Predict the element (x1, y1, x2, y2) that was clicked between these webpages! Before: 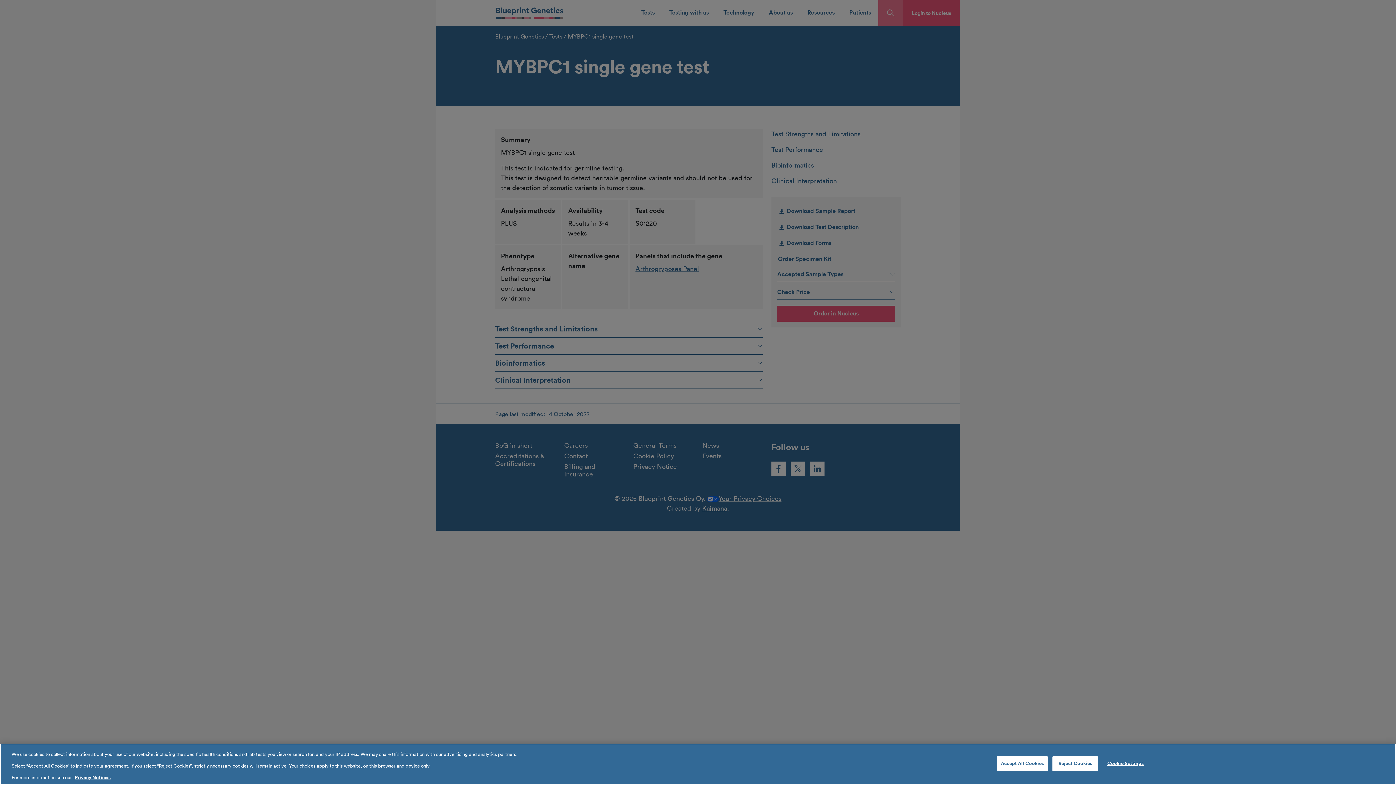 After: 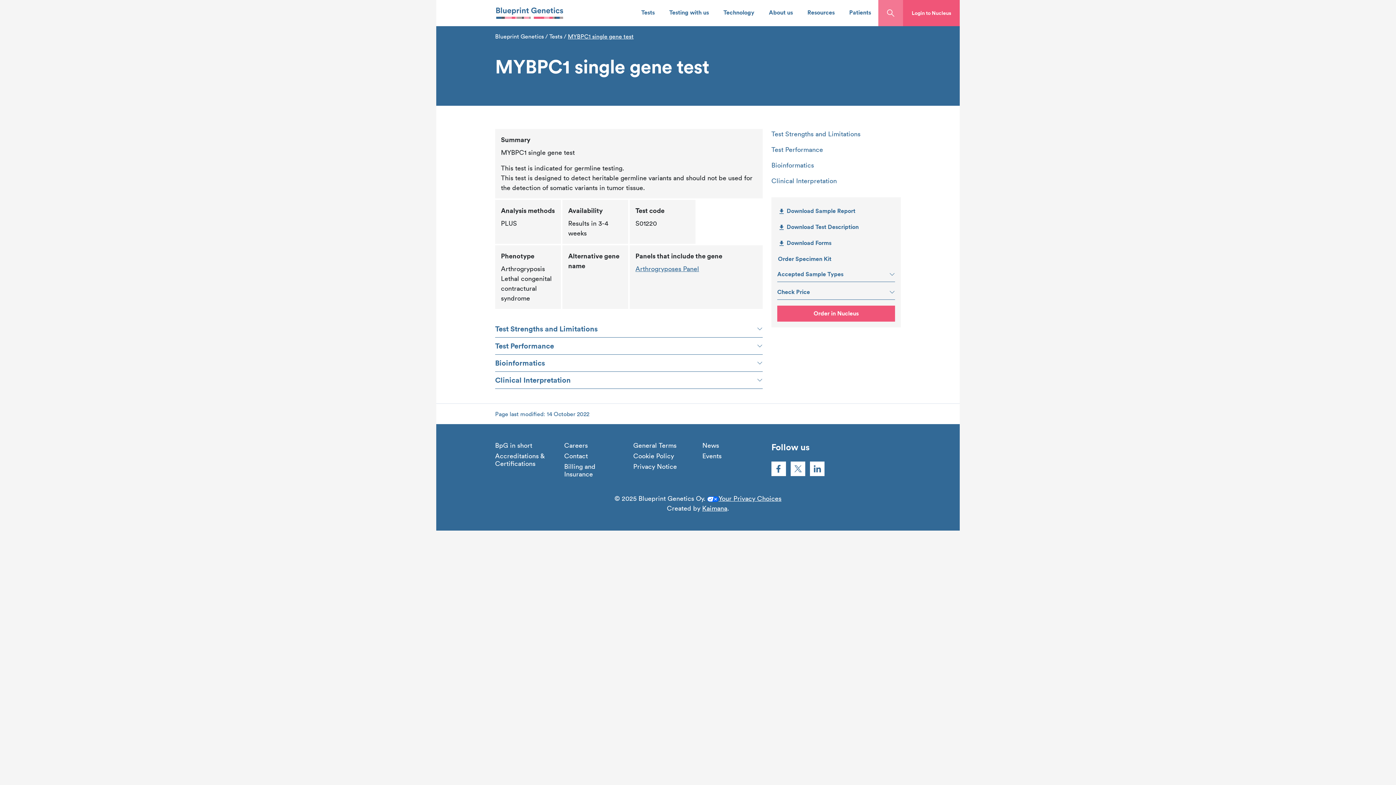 Action: label: Accept All Cookies bbox: (997, 756, 1048, 771)